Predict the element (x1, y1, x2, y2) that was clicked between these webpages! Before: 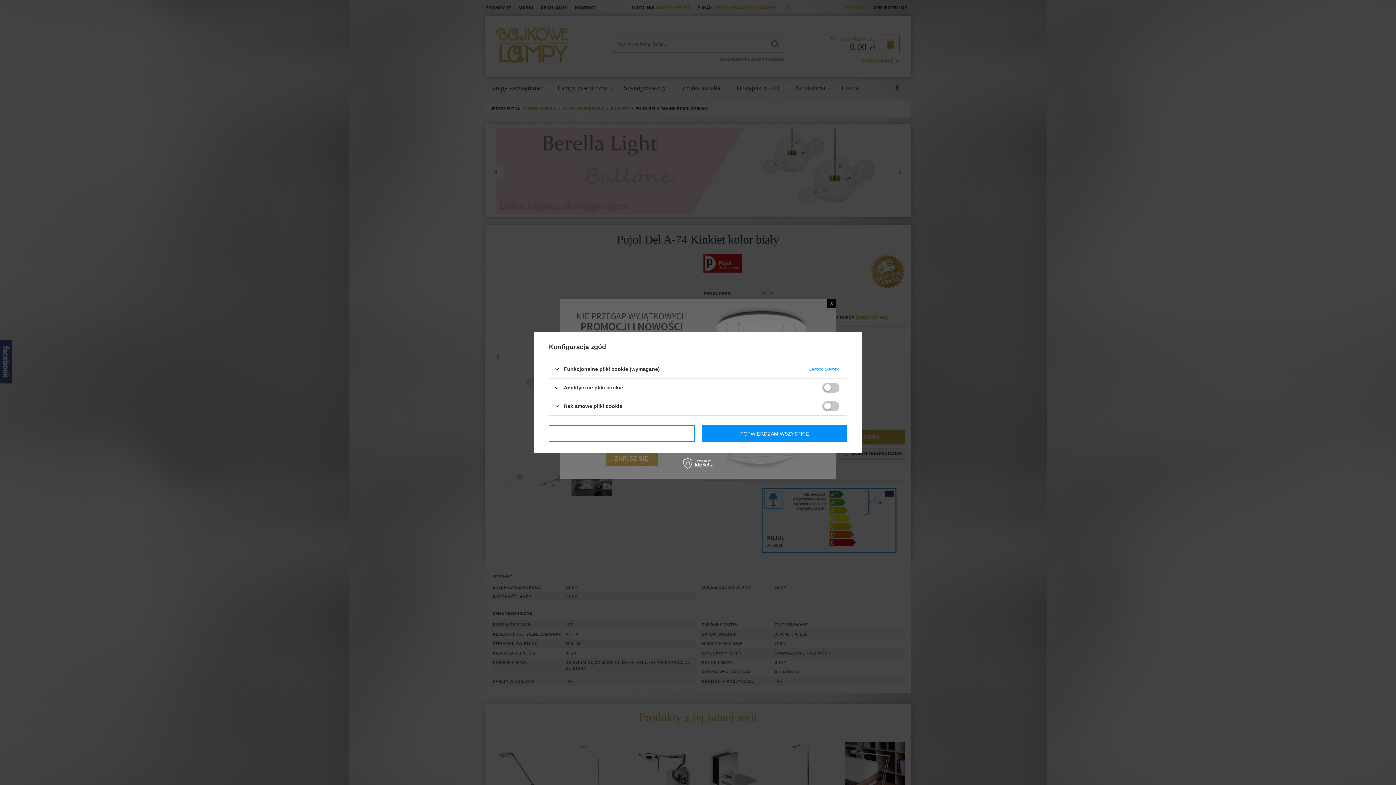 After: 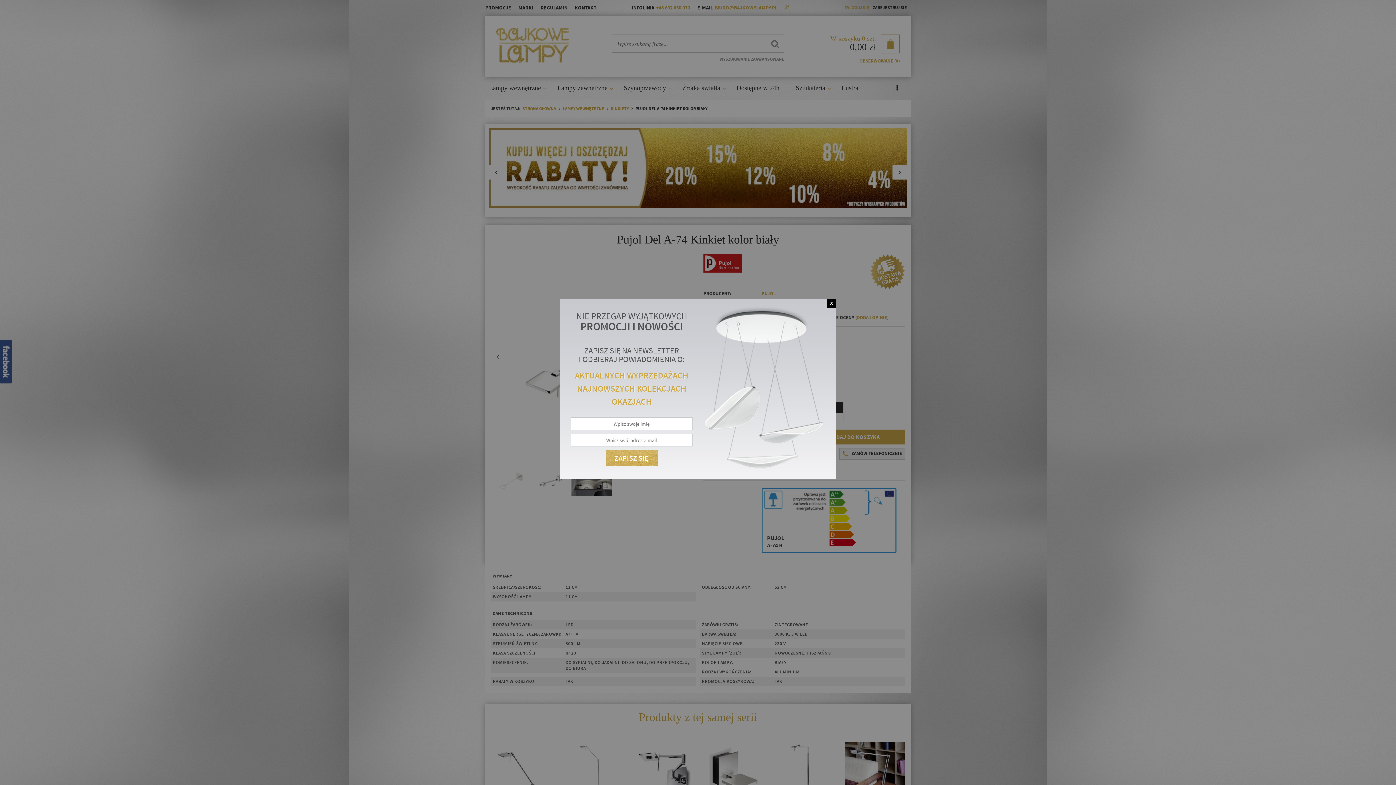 Action: label: POTWIERDZAM WSZYSTKIE bbox: (702, 425, 847, 442)